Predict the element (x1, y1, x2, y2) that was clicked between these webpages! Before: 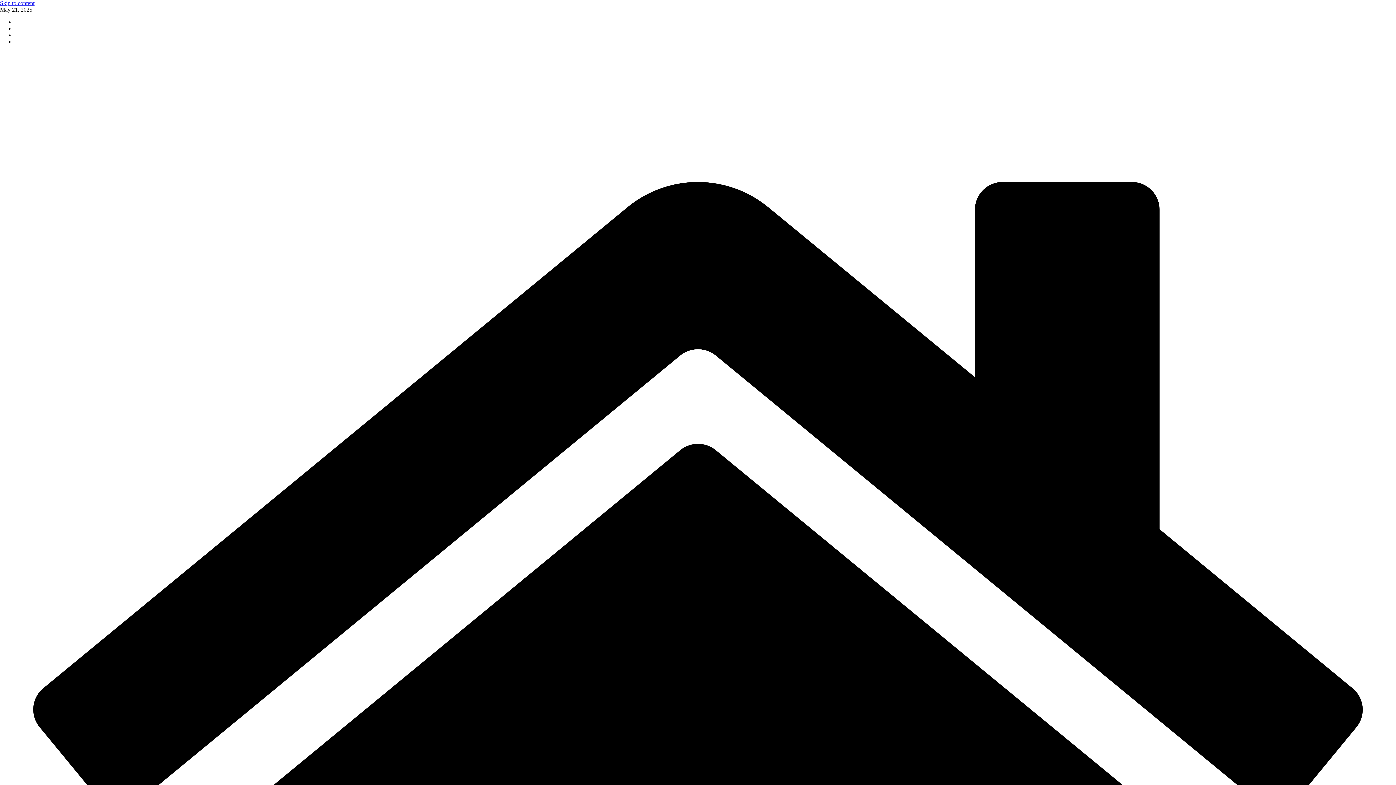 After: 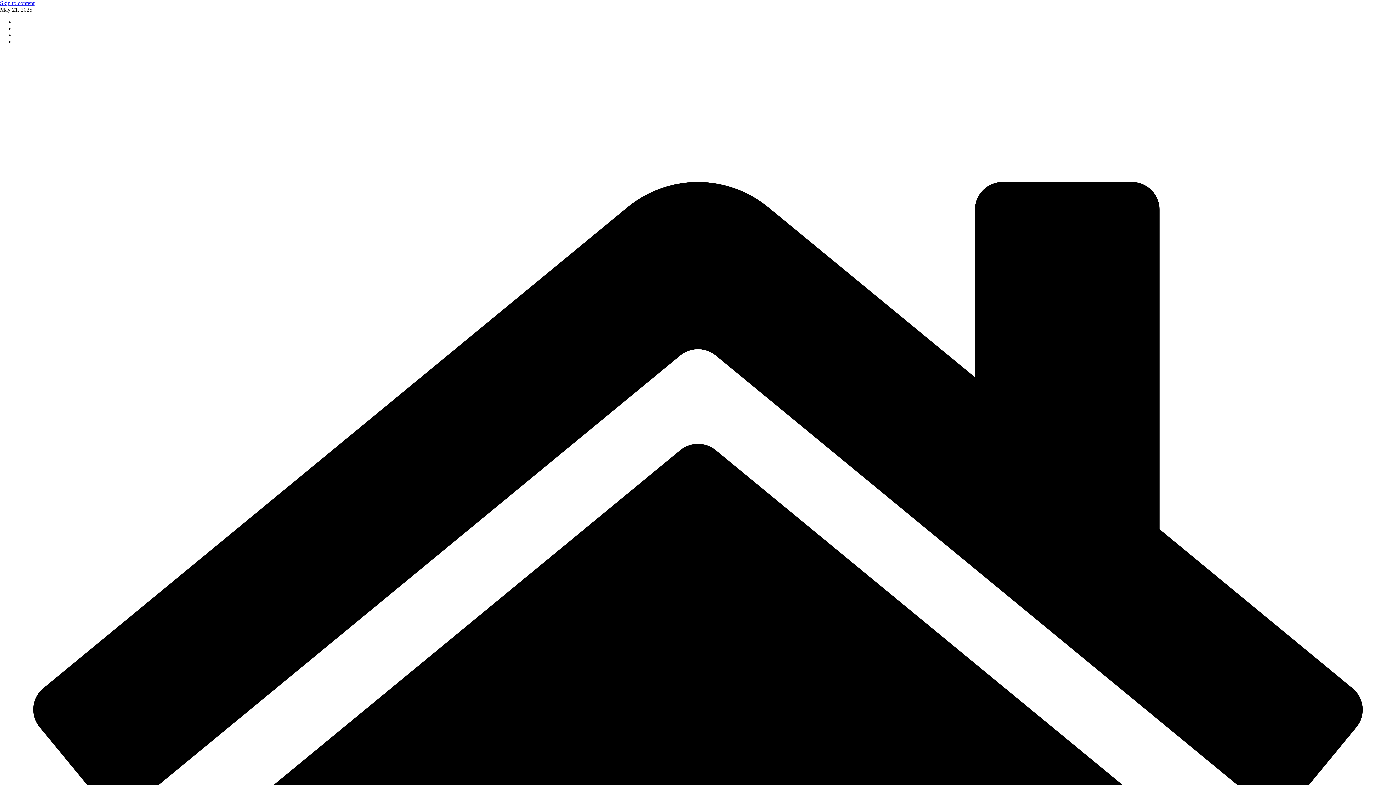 Action: label: Skip to content bbox: (0, 0, 34, 6)